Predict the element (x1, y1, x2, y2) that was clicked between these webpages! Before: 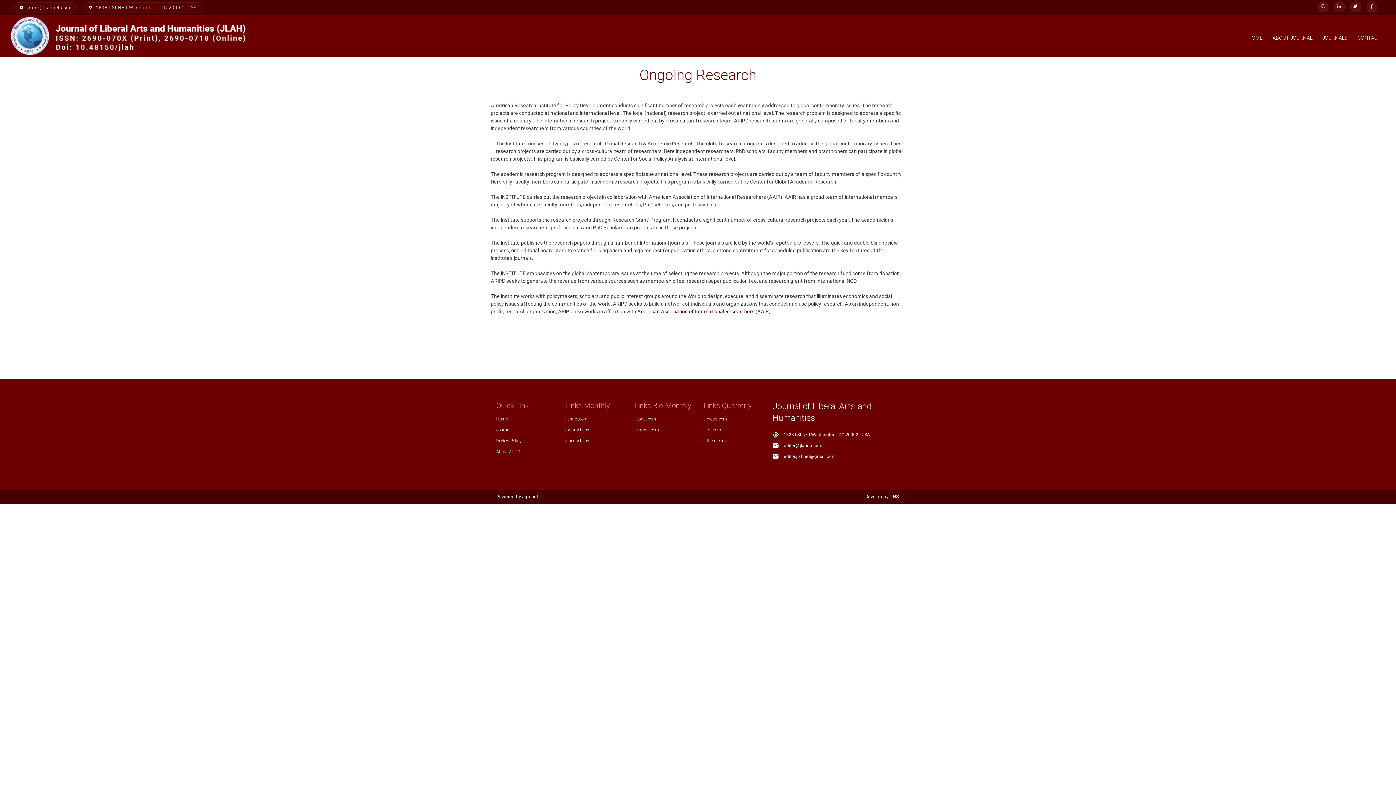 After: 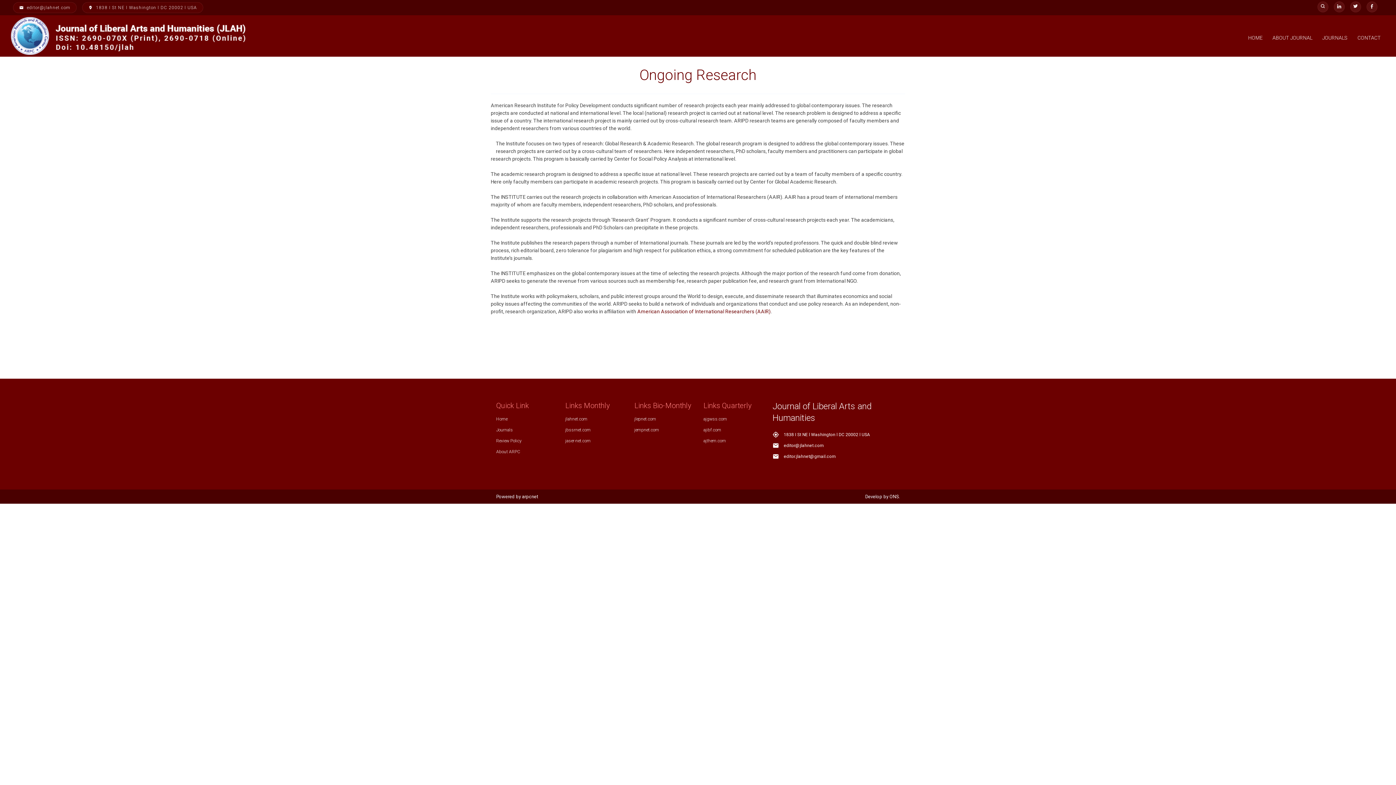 Action: label: email editor@jlahnet.com bbox: (13, 2, 76, 13)